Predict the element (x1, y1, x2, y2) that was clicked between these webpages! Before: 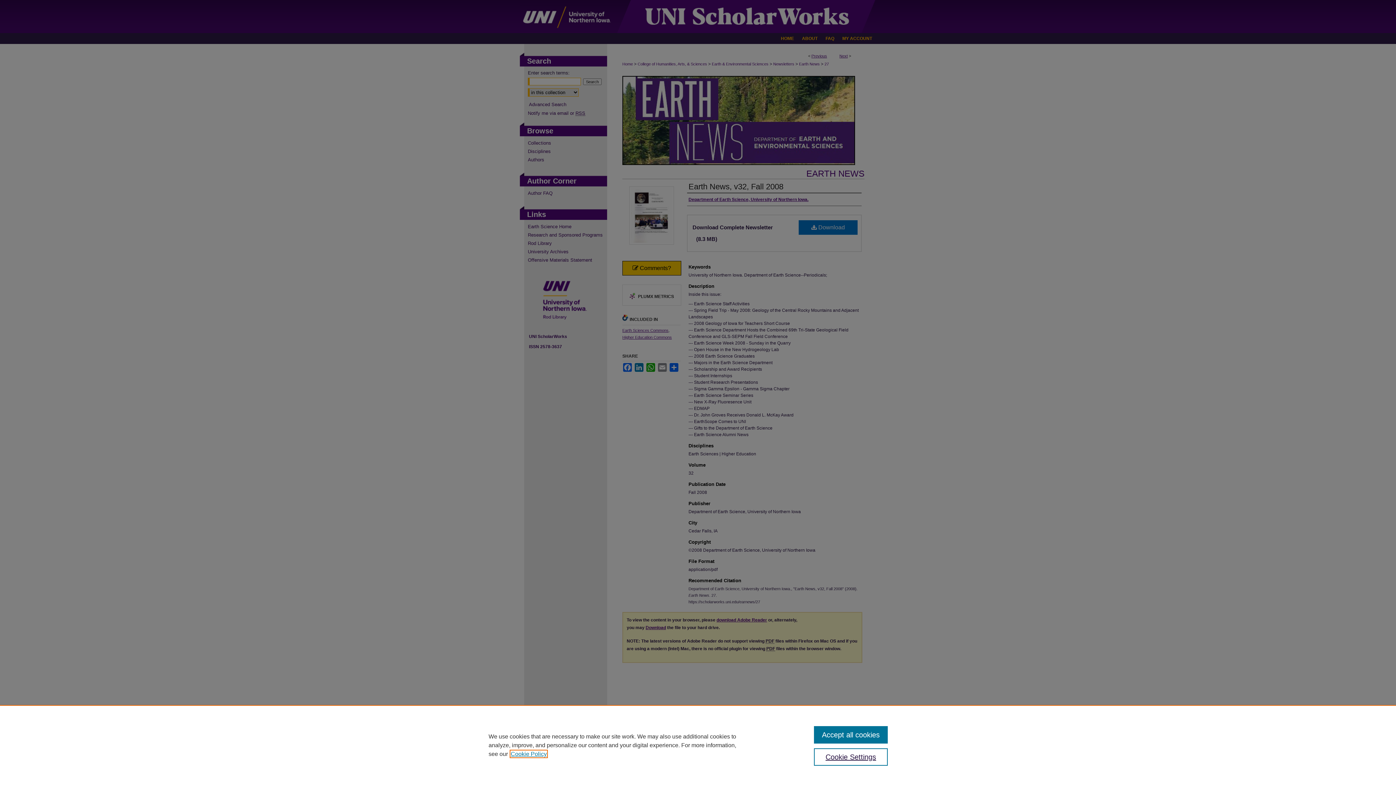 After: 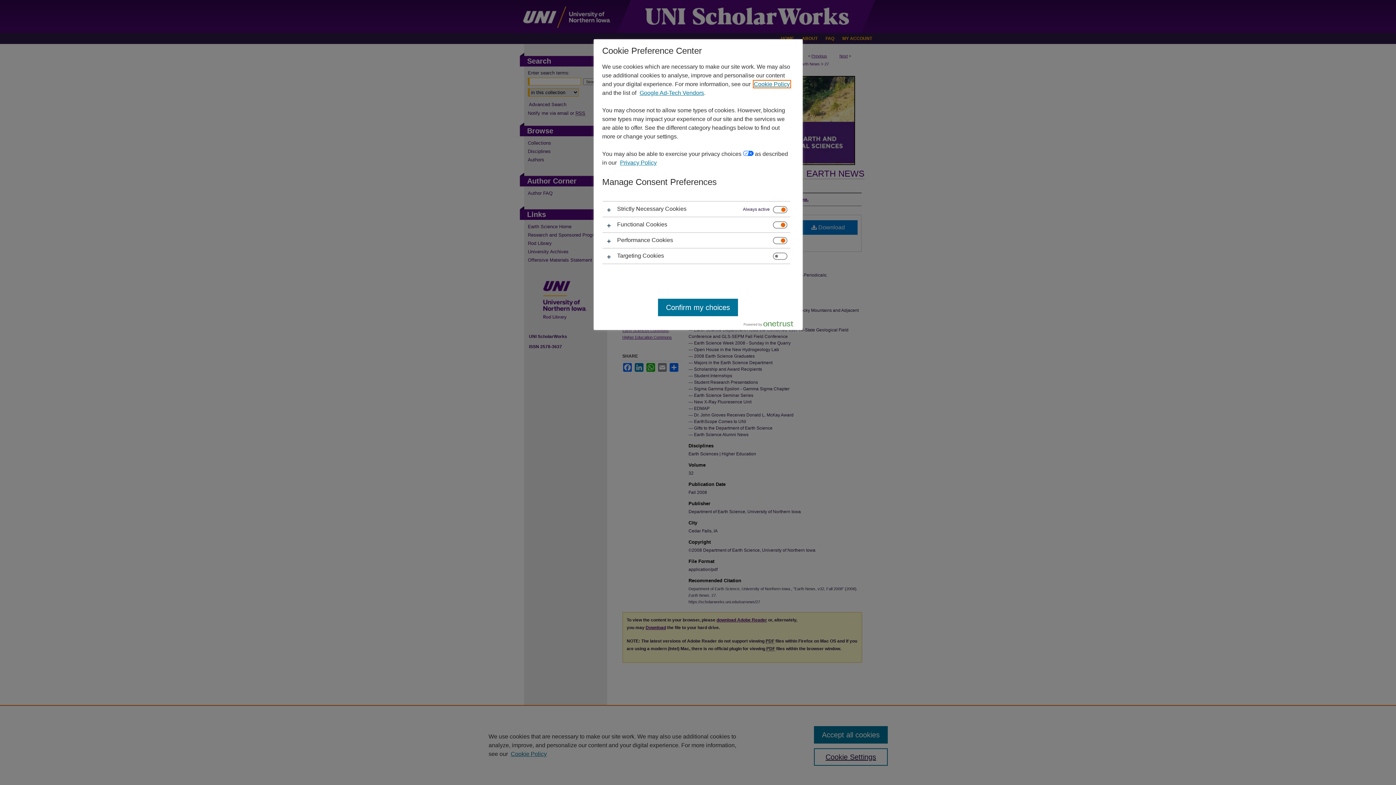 Action: label: Cookie Settings bbox: (814, 748, 887, 766)